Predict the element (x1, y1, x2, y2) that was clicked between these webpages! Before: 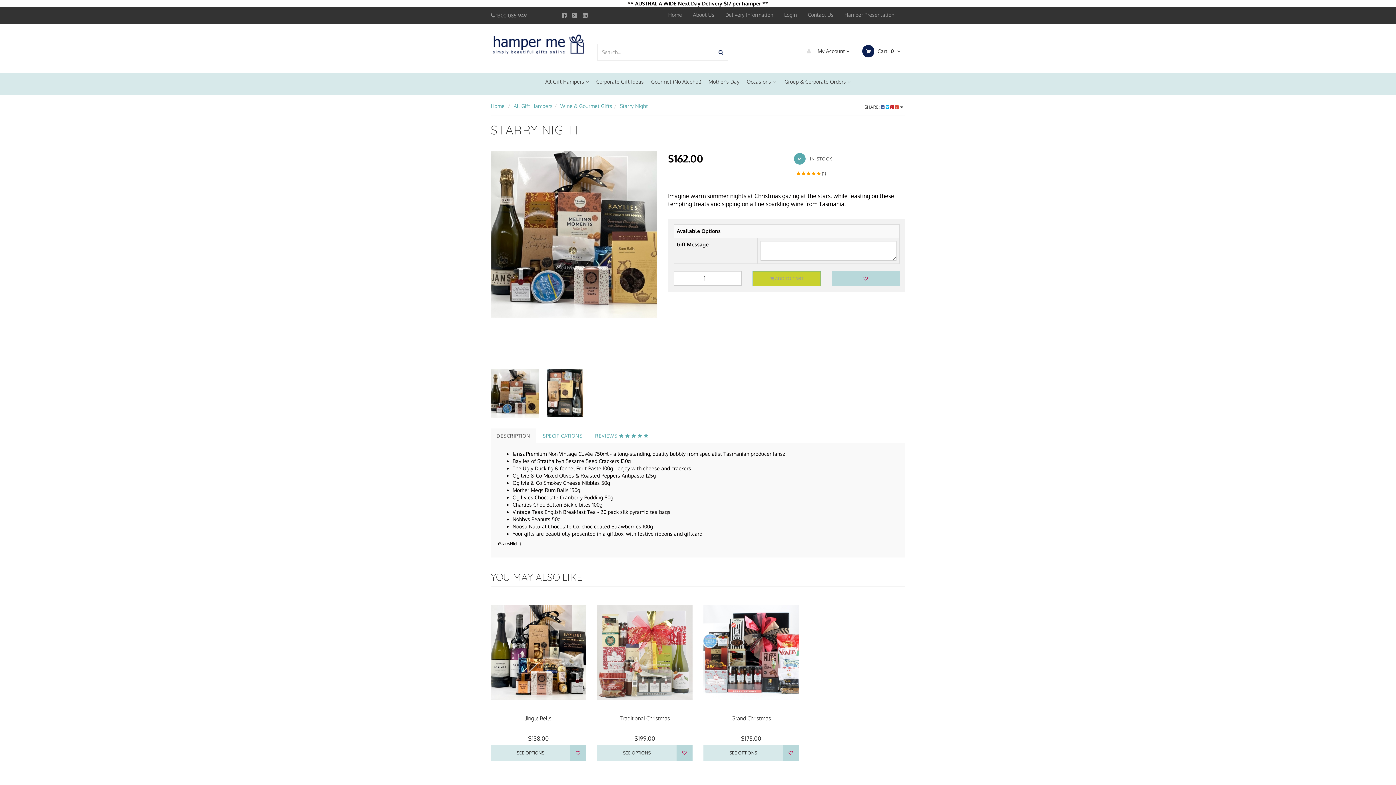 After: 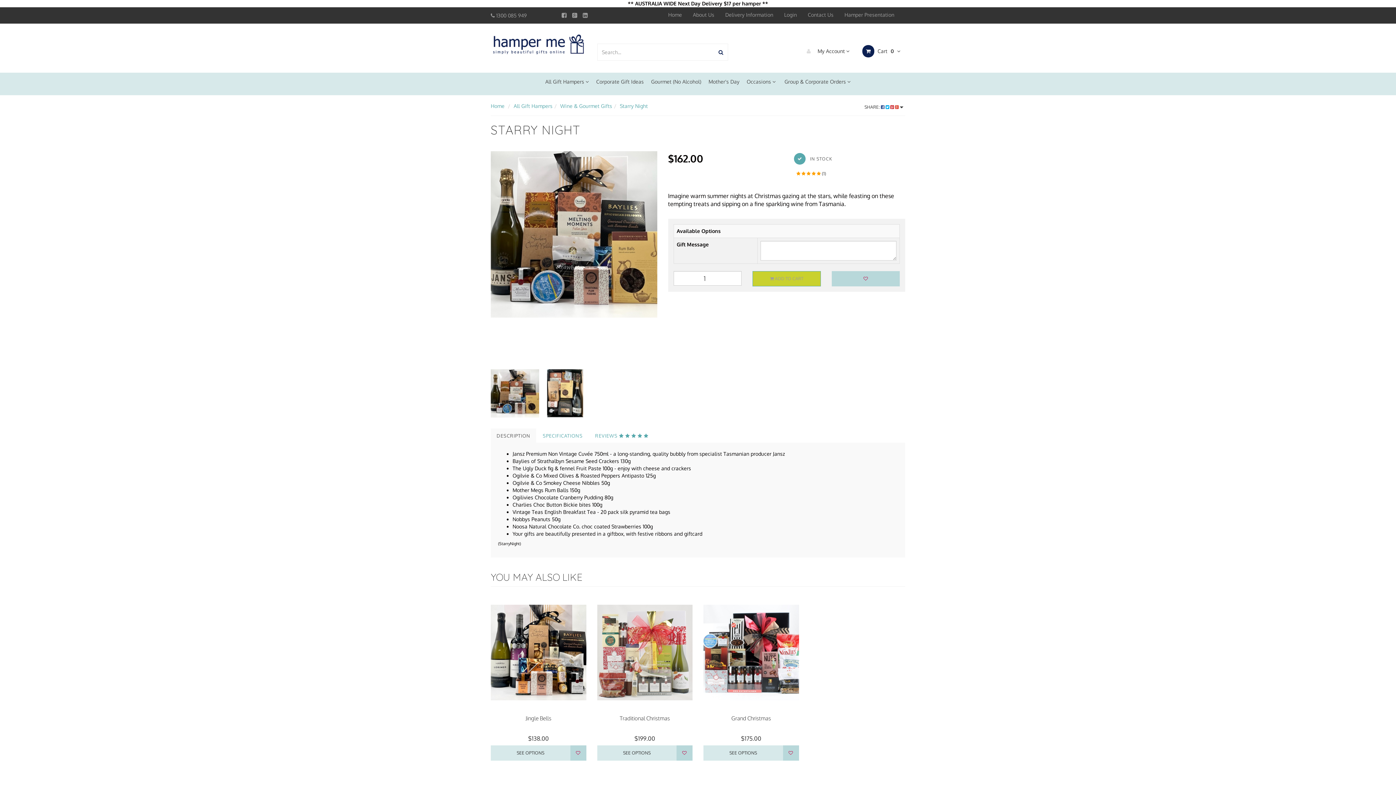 Action: label: Starry Night bbox: (620, 102, 648, 109)